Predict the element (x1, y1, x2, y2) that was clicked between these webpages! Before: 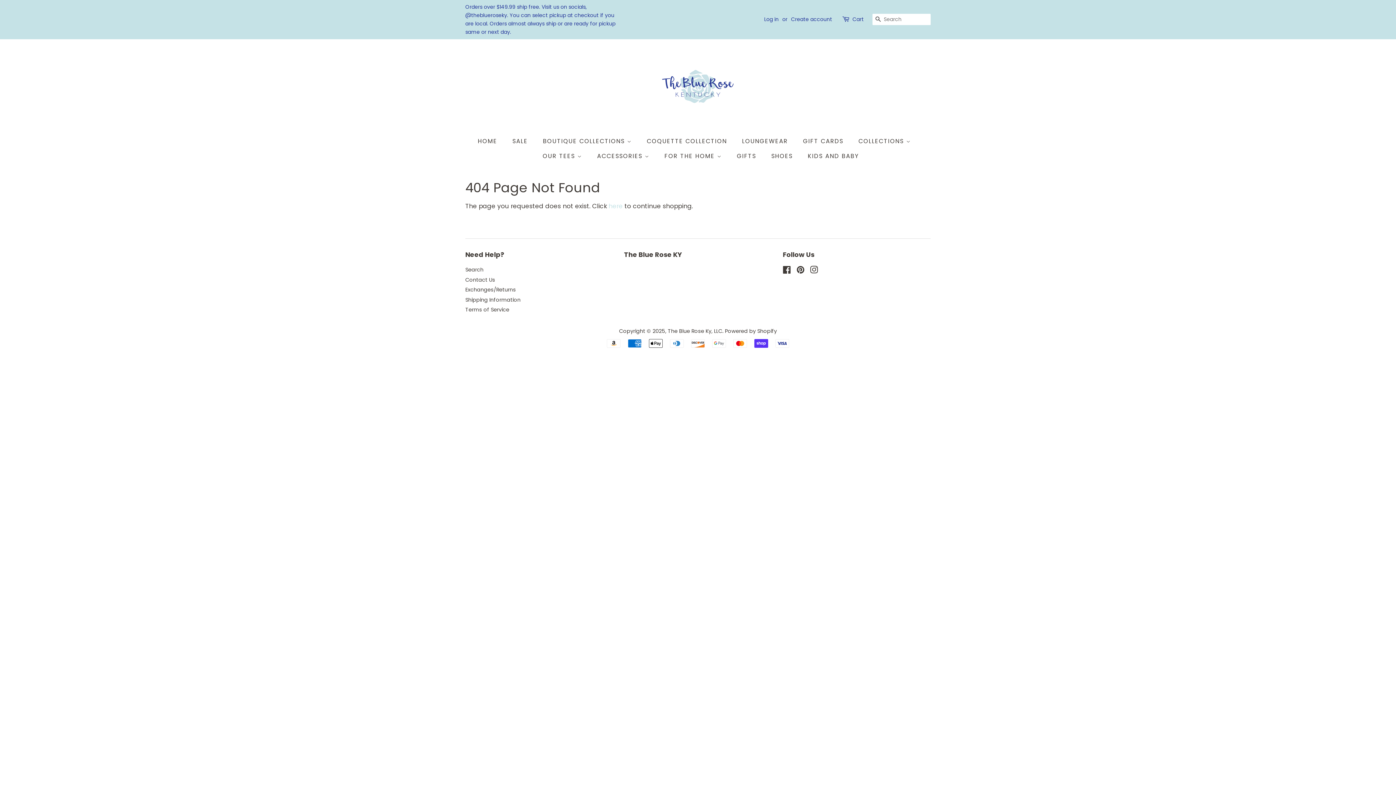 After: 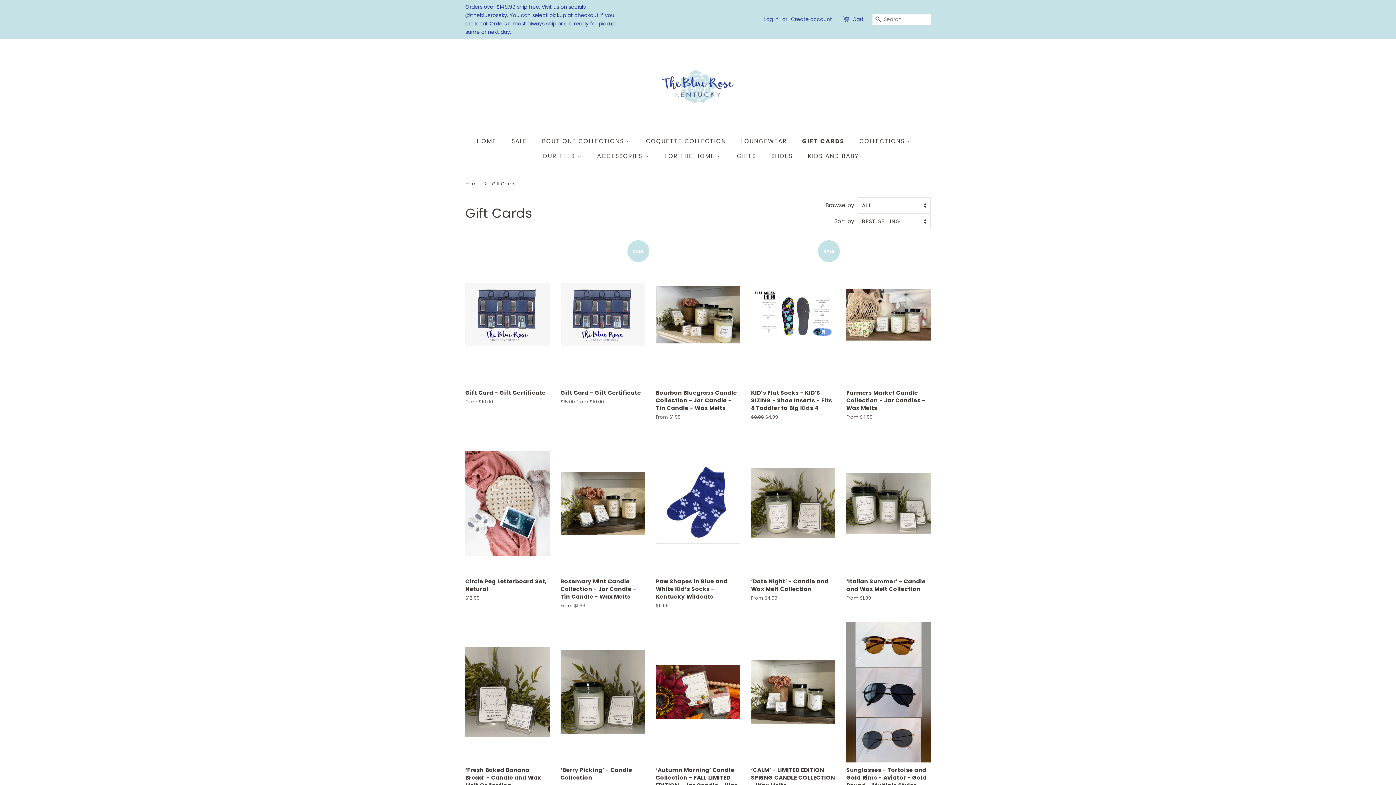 Action: label: GIFT CARDS bbox: (797, 133, 850, 148)